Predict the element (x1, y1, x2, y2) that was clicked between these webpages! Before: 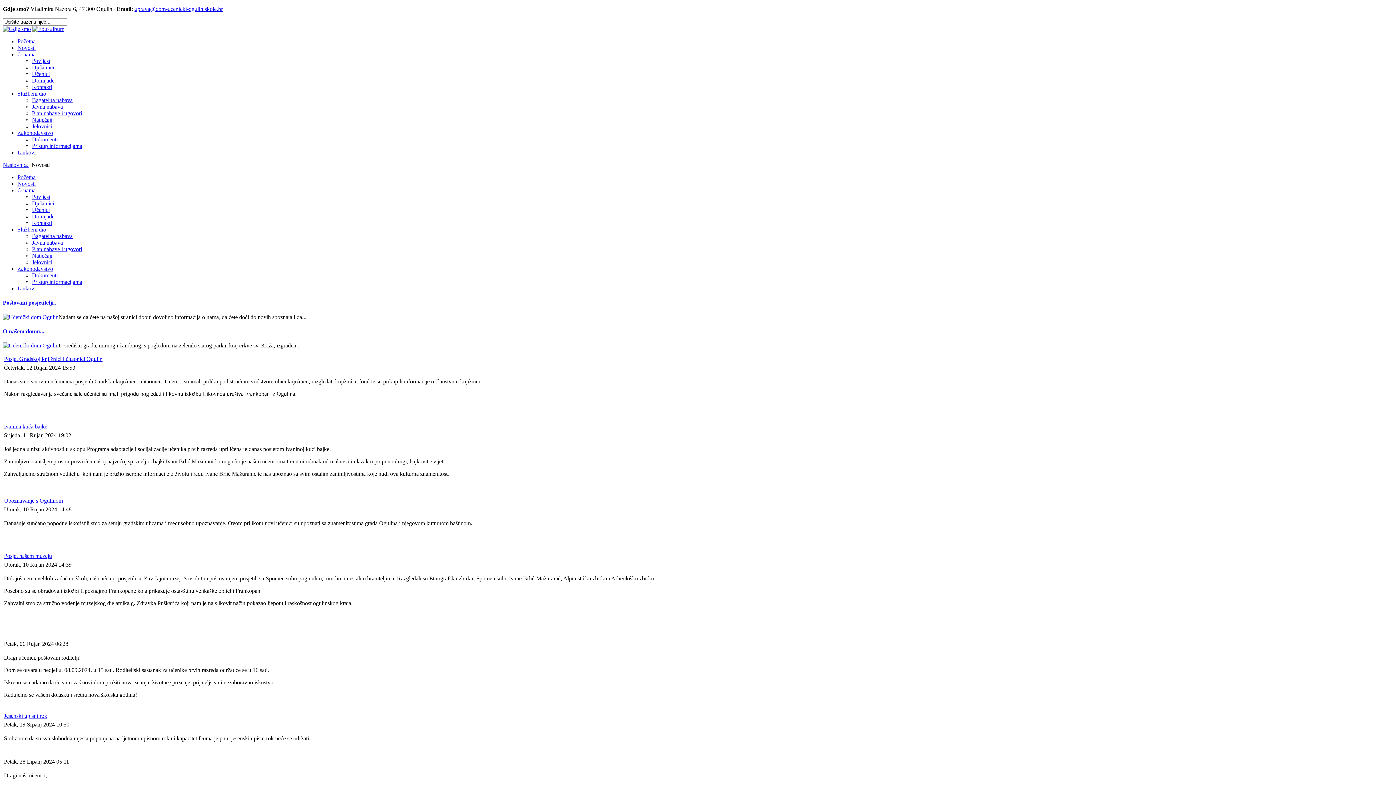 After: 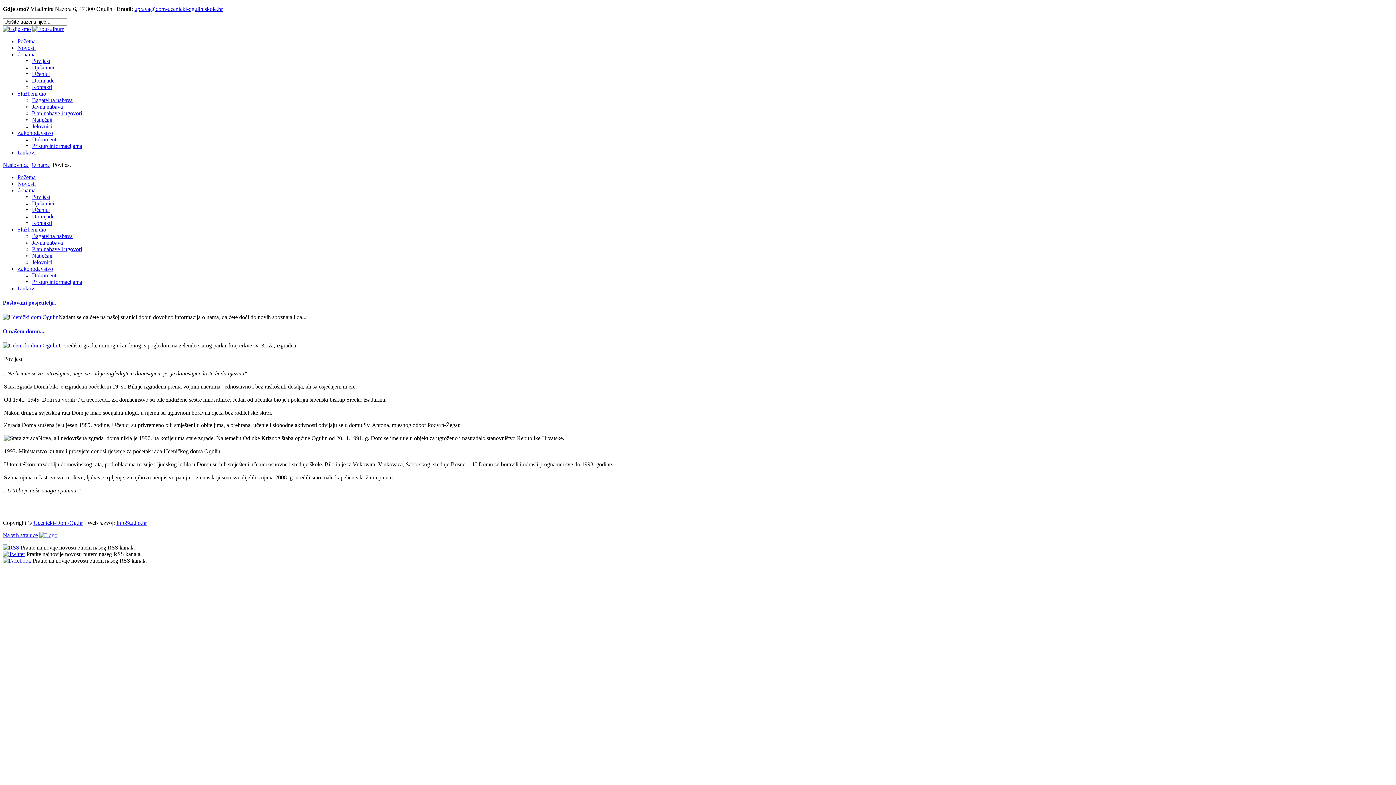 Action: label: Povijest bbox: (32, 193, 50, 200)